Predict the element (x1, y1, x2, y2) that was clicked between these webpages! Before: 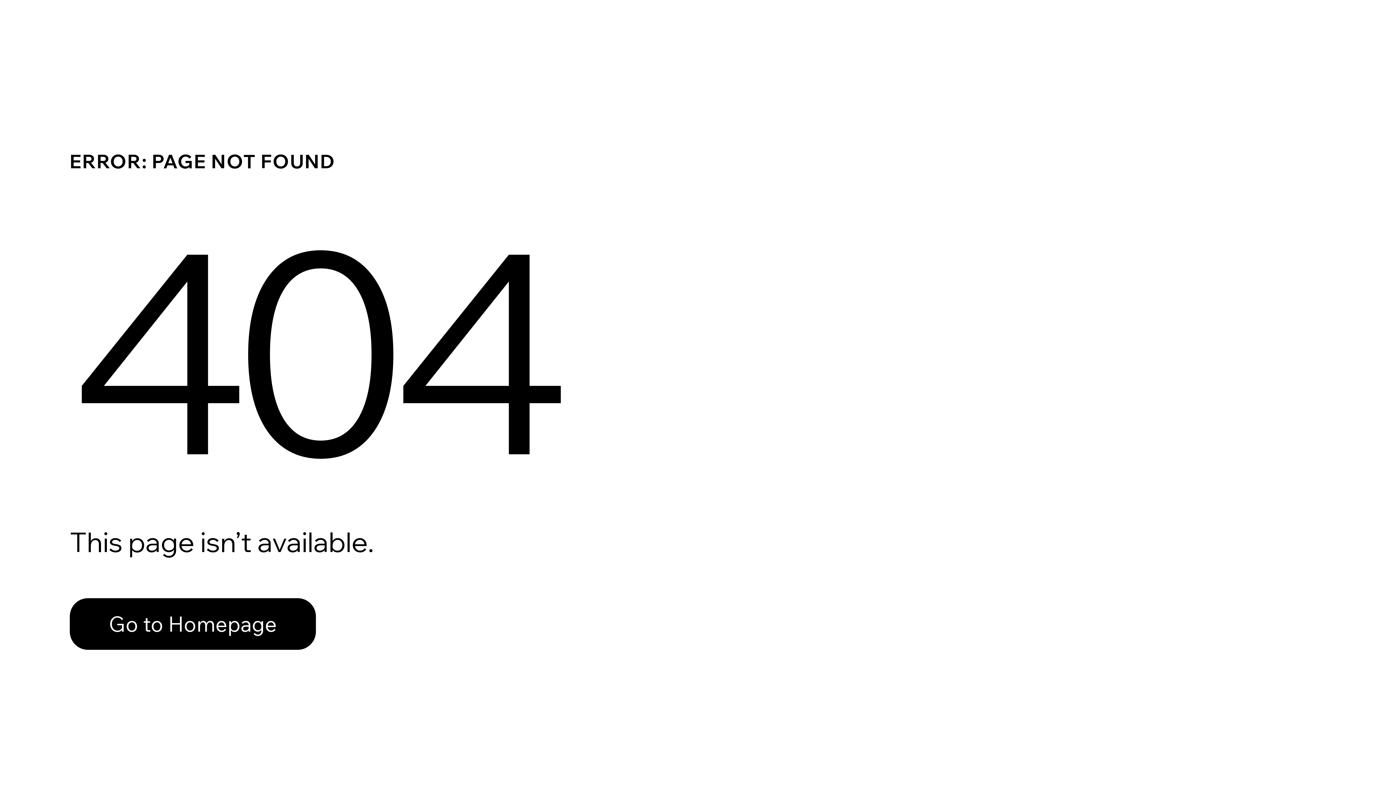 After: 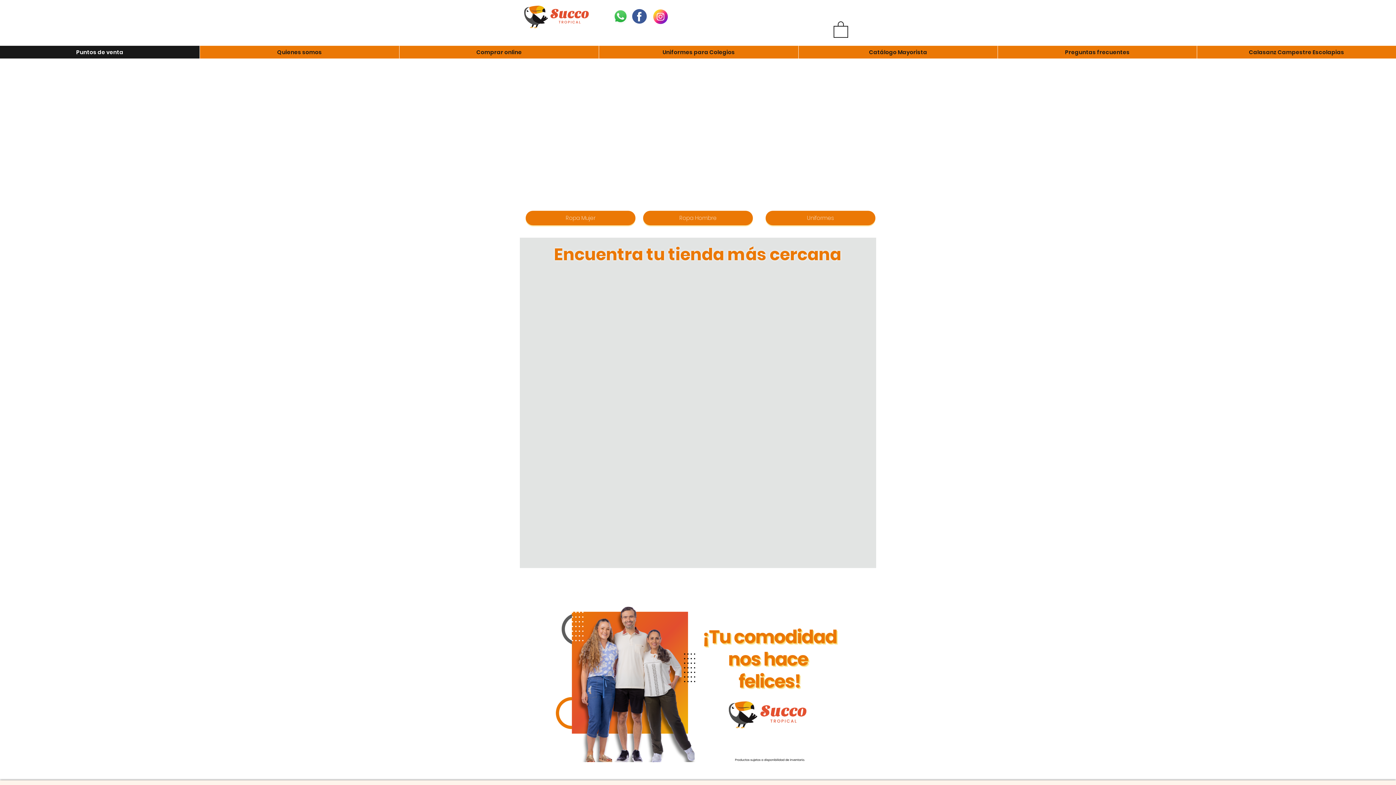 Action: label: Go to Homepage bbox: (69, 598, 316, 650)